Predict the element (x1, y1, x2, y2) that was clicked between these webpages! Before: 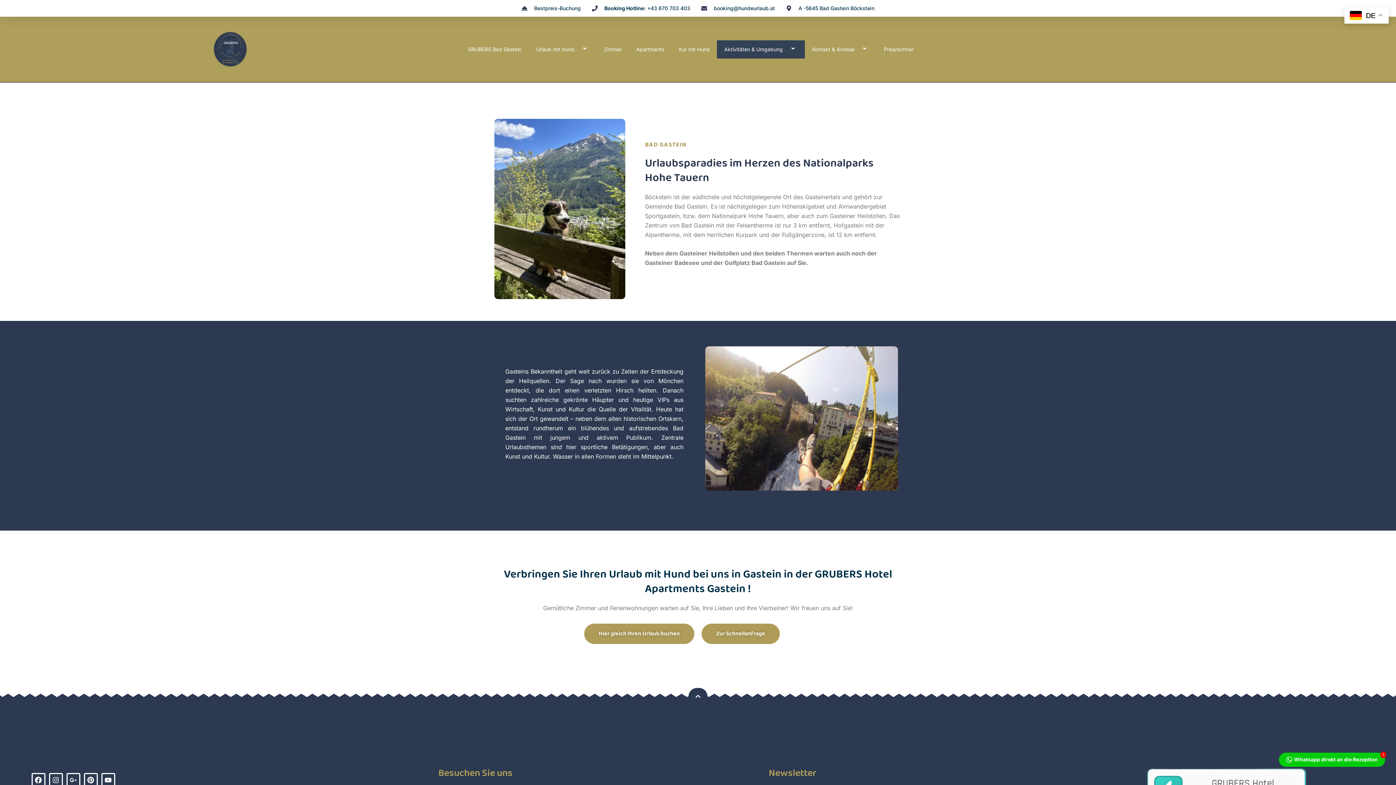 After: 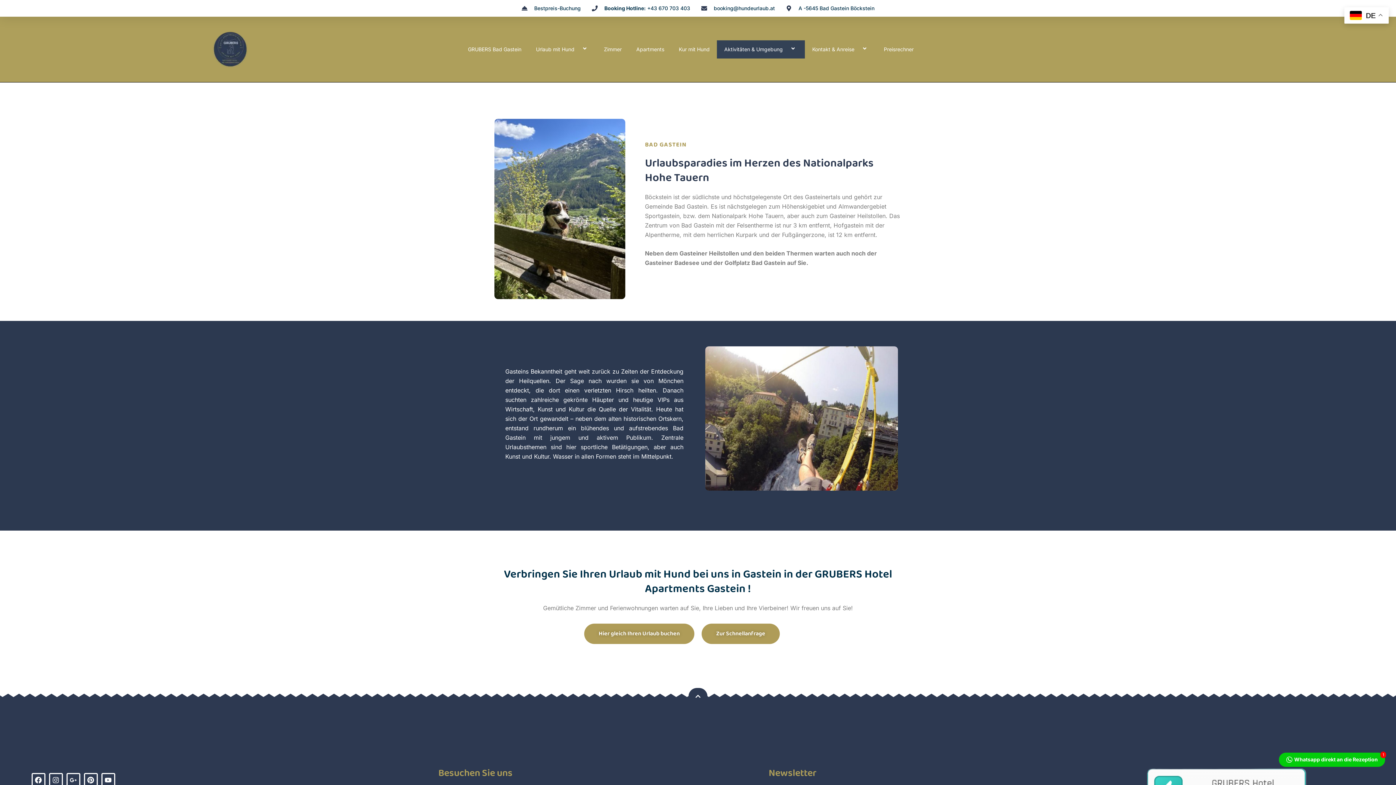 Action: label: Aktivitäten & Umgebung  bbox: (717, 40, 805, 58)